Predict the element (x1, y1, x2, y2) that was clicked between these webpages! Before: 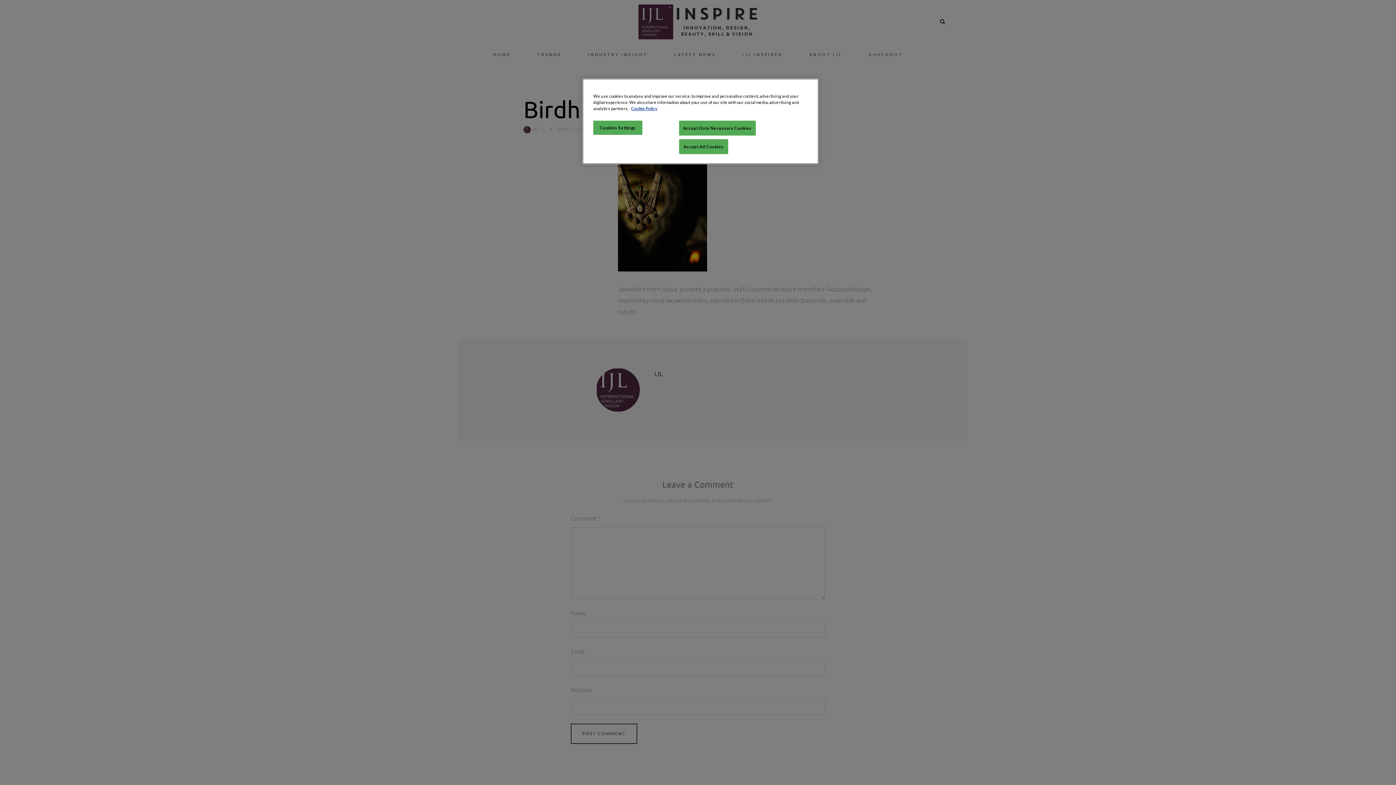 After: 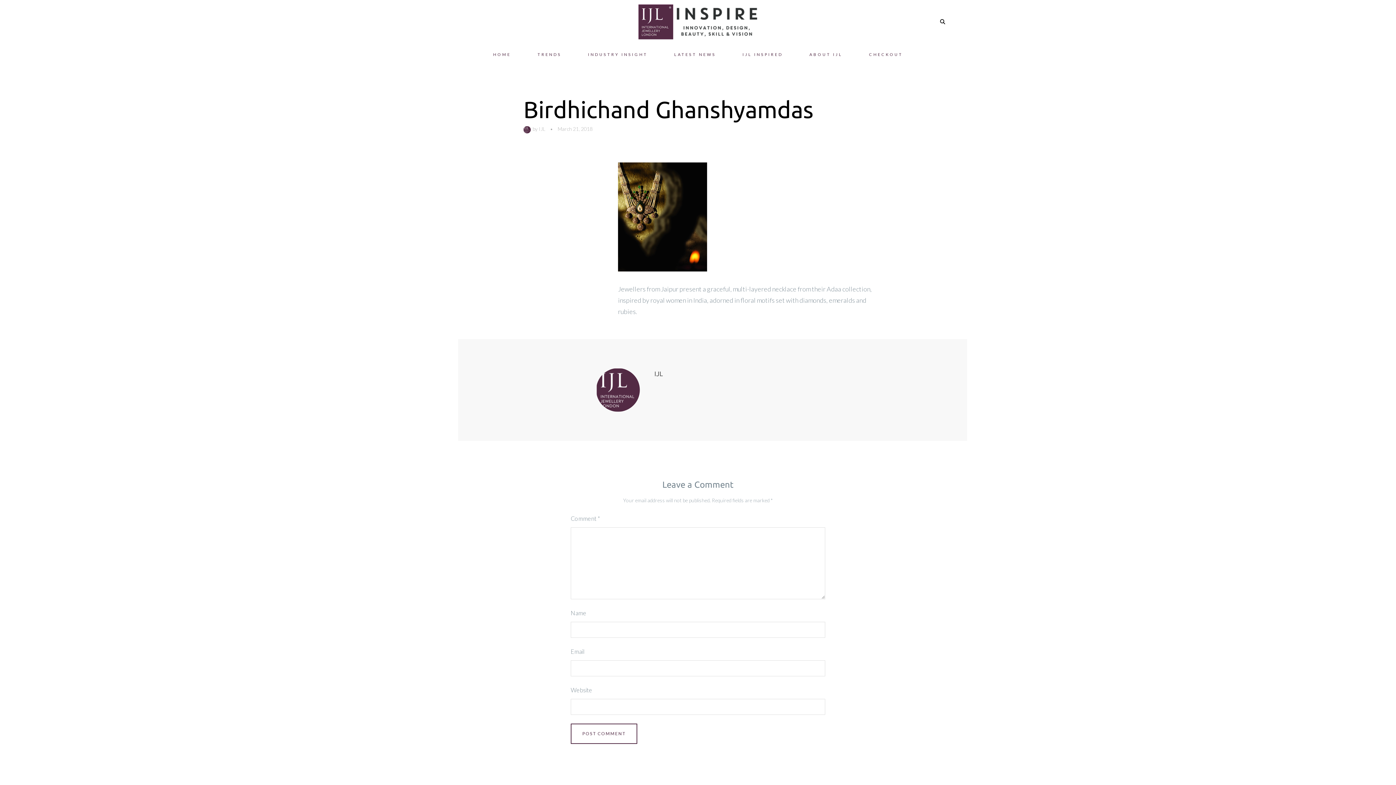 Action: bbox: (679, 139, 728, 154) label: Accept All Cookies